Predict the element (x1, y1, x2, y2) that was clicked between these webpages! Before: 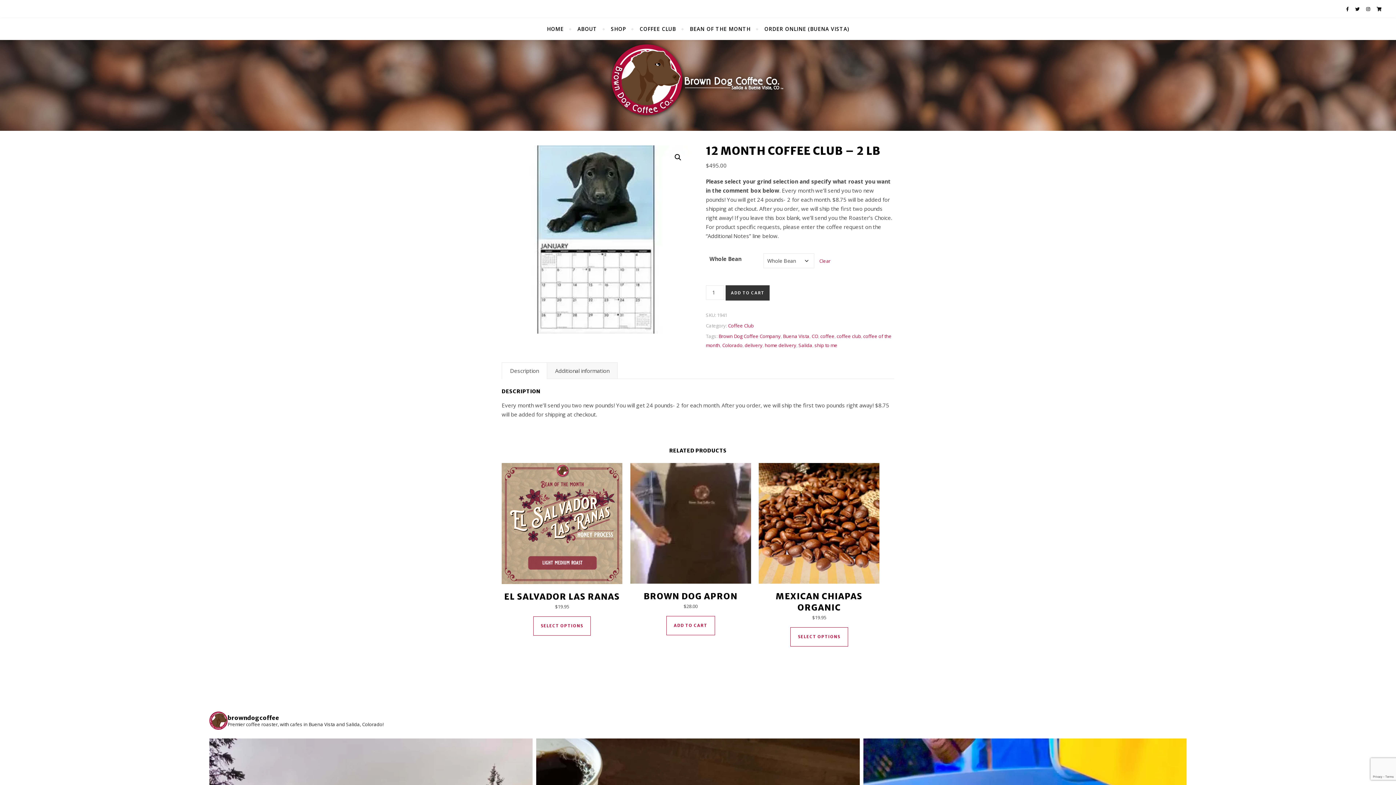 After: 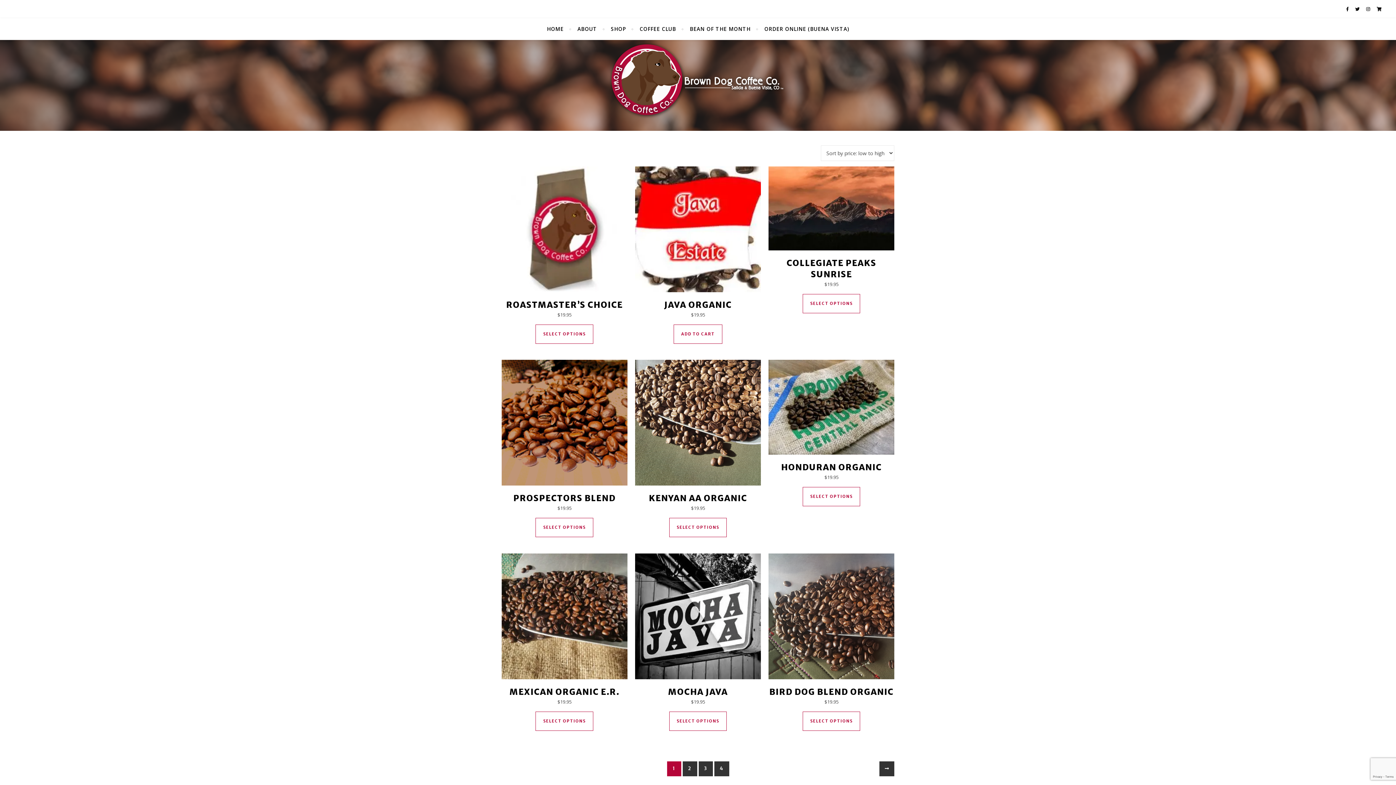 Action: label: delivery bbox: (744, 342, 762, 348)